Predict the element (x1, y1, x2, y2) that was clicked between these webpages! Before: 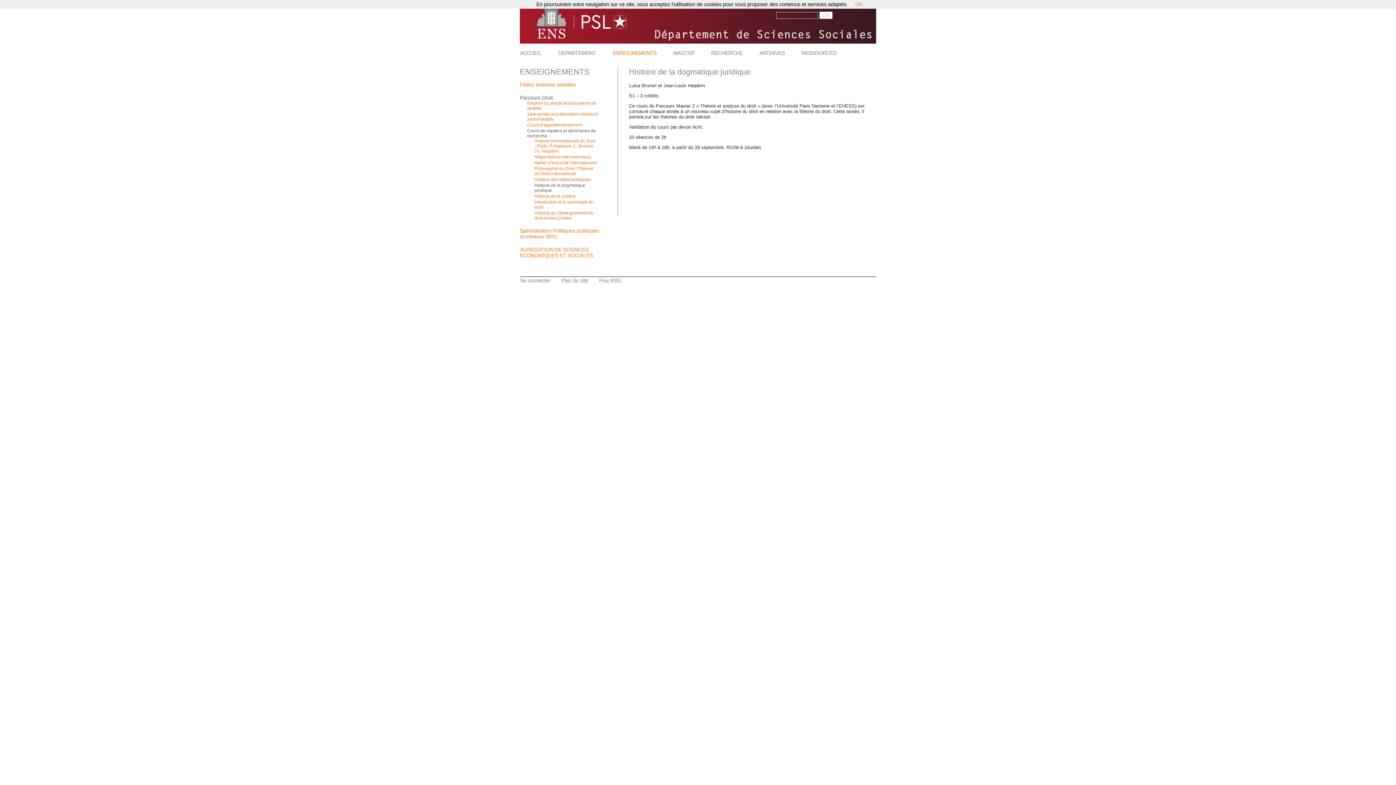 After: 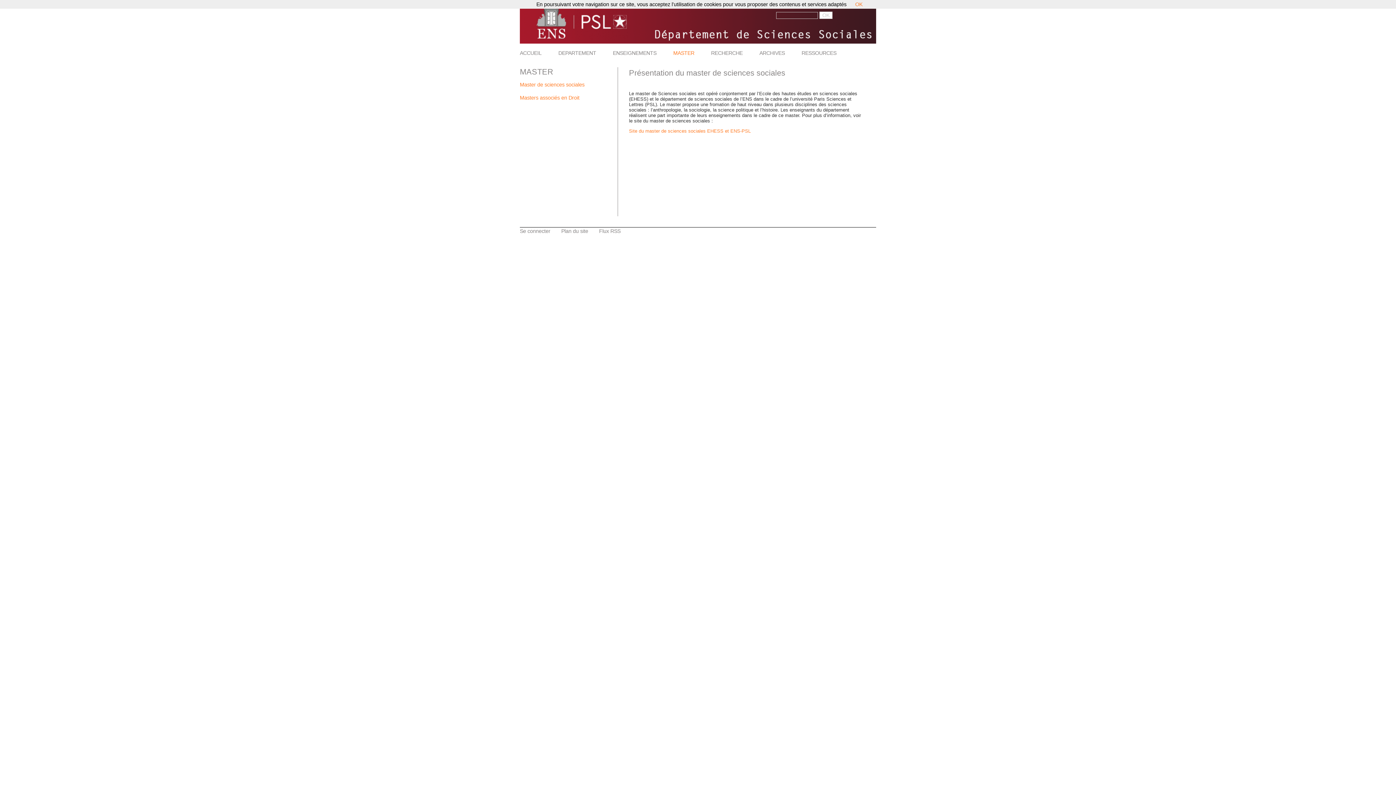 Action: label: MASTER bbox: (673, 48, 711, 57)